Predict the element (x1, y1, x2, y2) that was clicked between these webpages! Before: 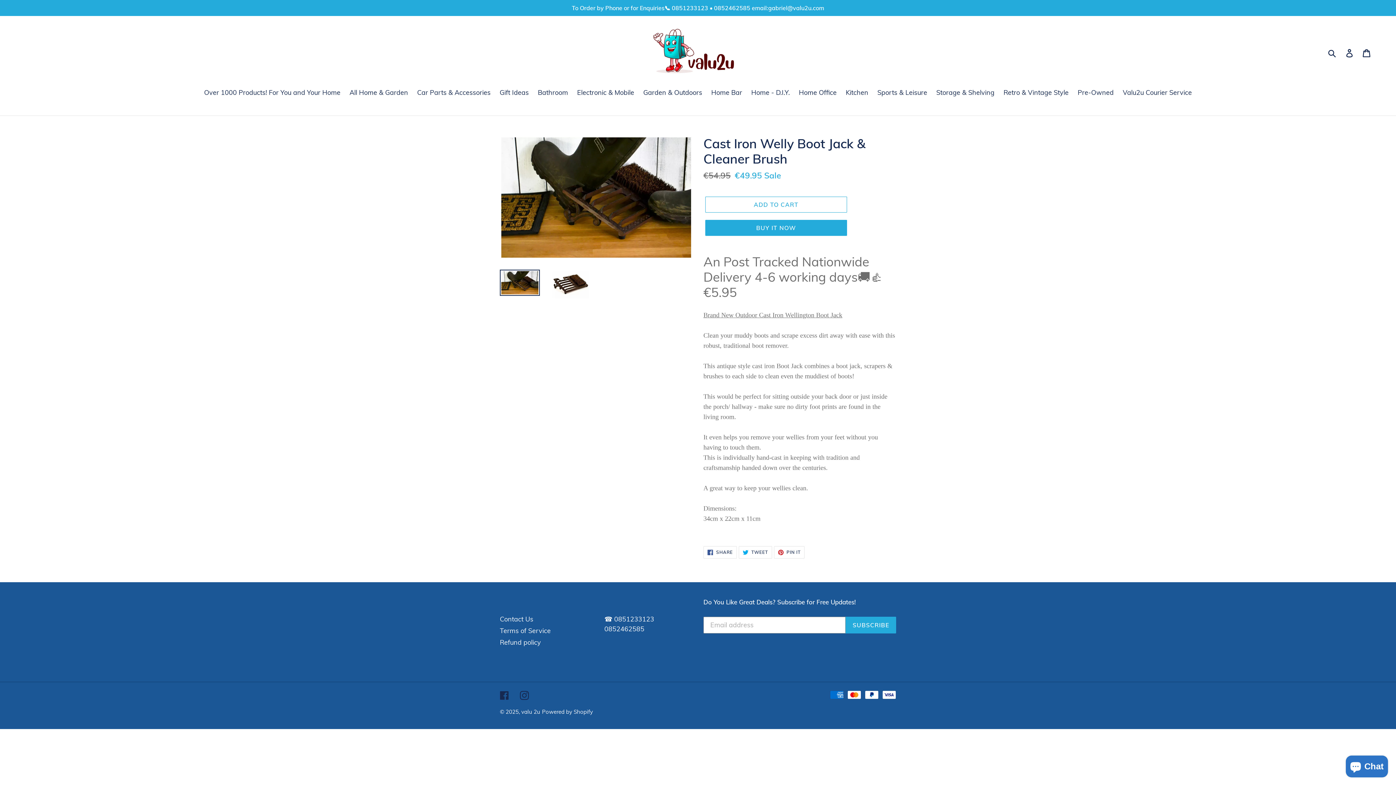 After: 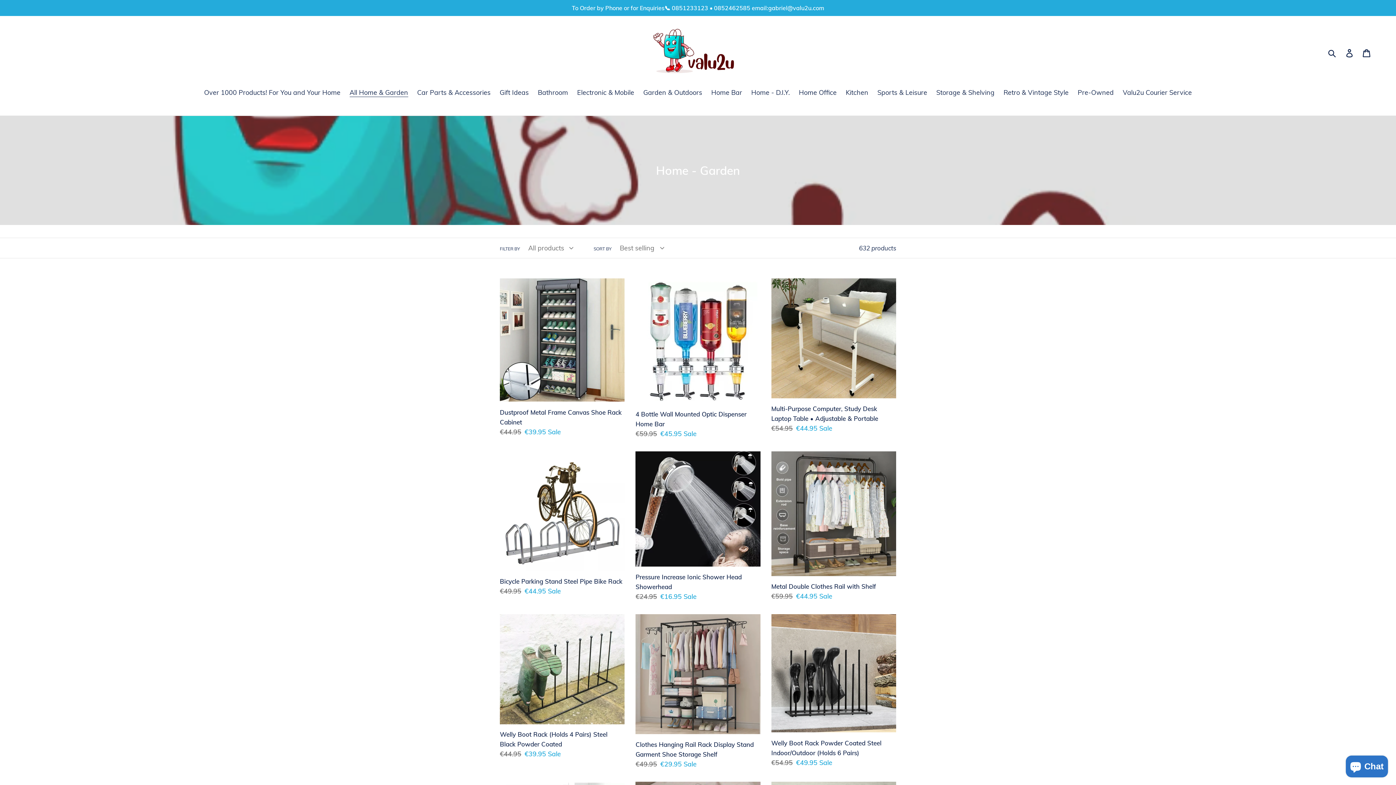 Action: label: All Home & Garden bbox: (346, 87, 411, 98)